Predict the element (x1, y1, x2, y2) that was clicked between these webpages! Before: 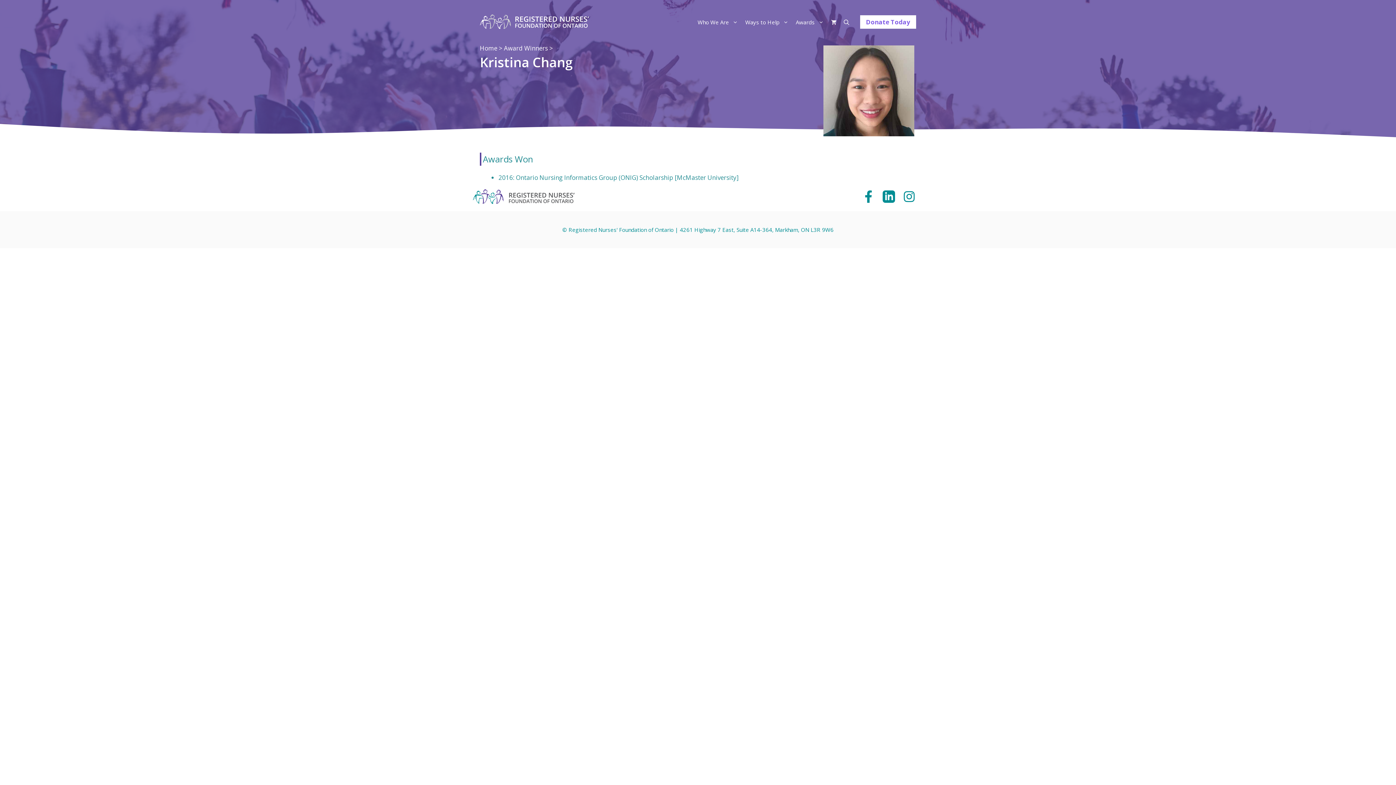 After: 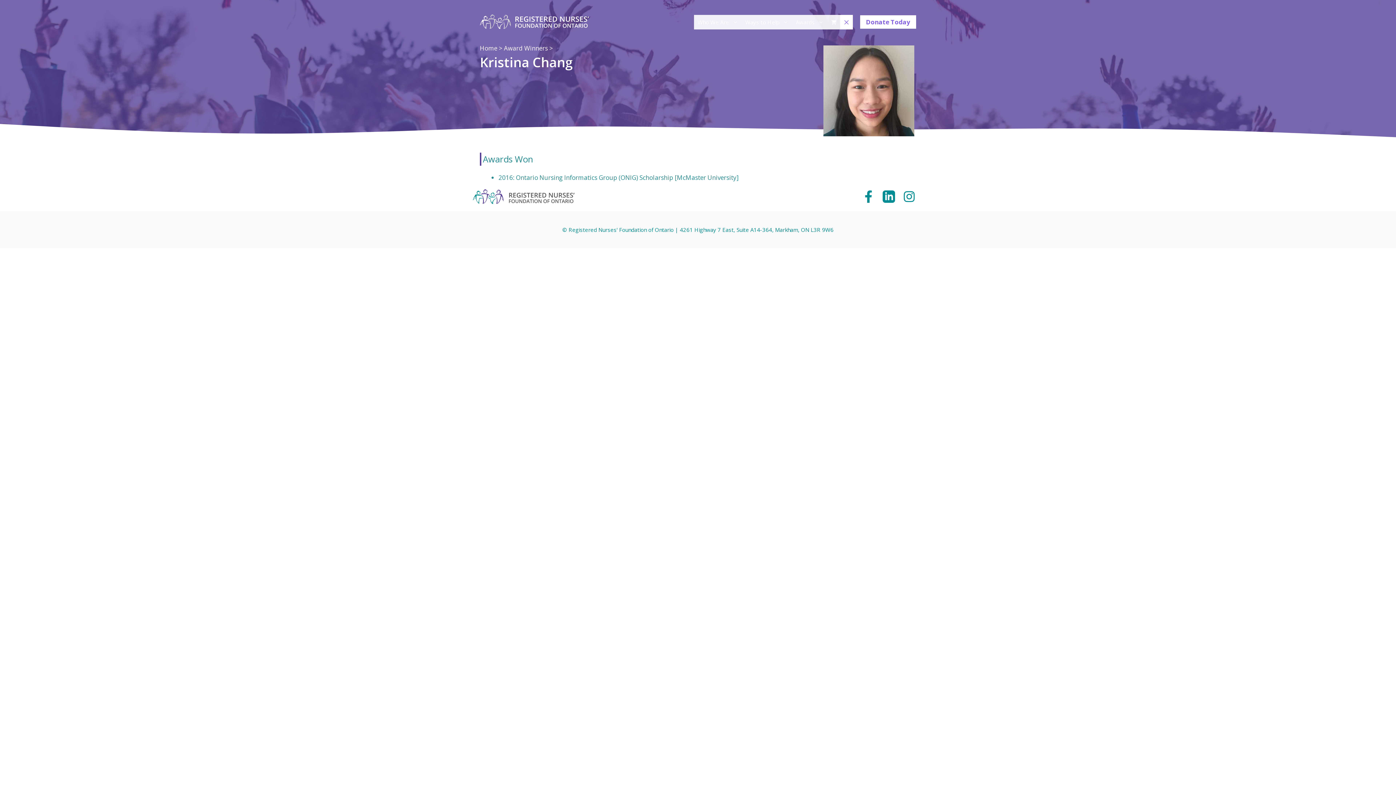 Action: bbox: (840, 14, 853, 29) label: Open Search Bar